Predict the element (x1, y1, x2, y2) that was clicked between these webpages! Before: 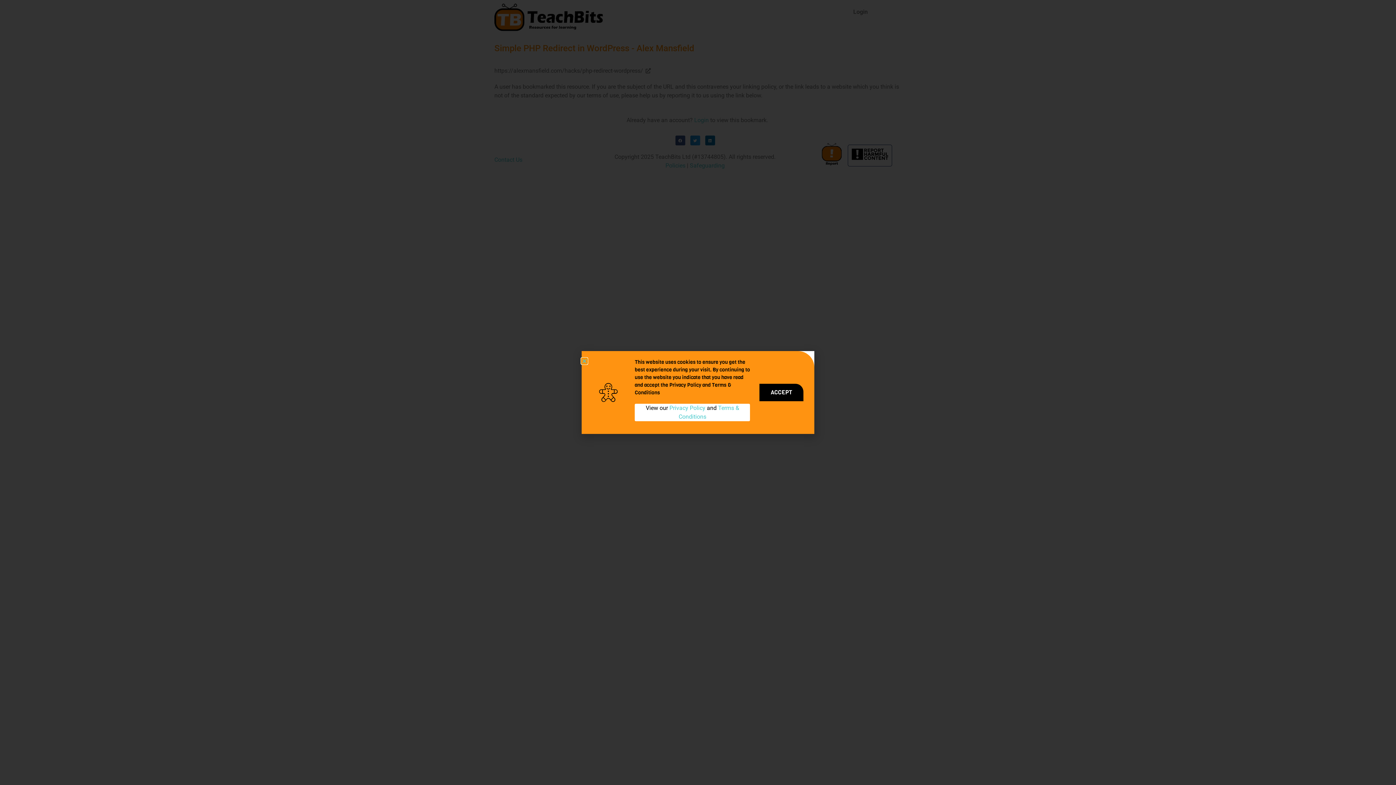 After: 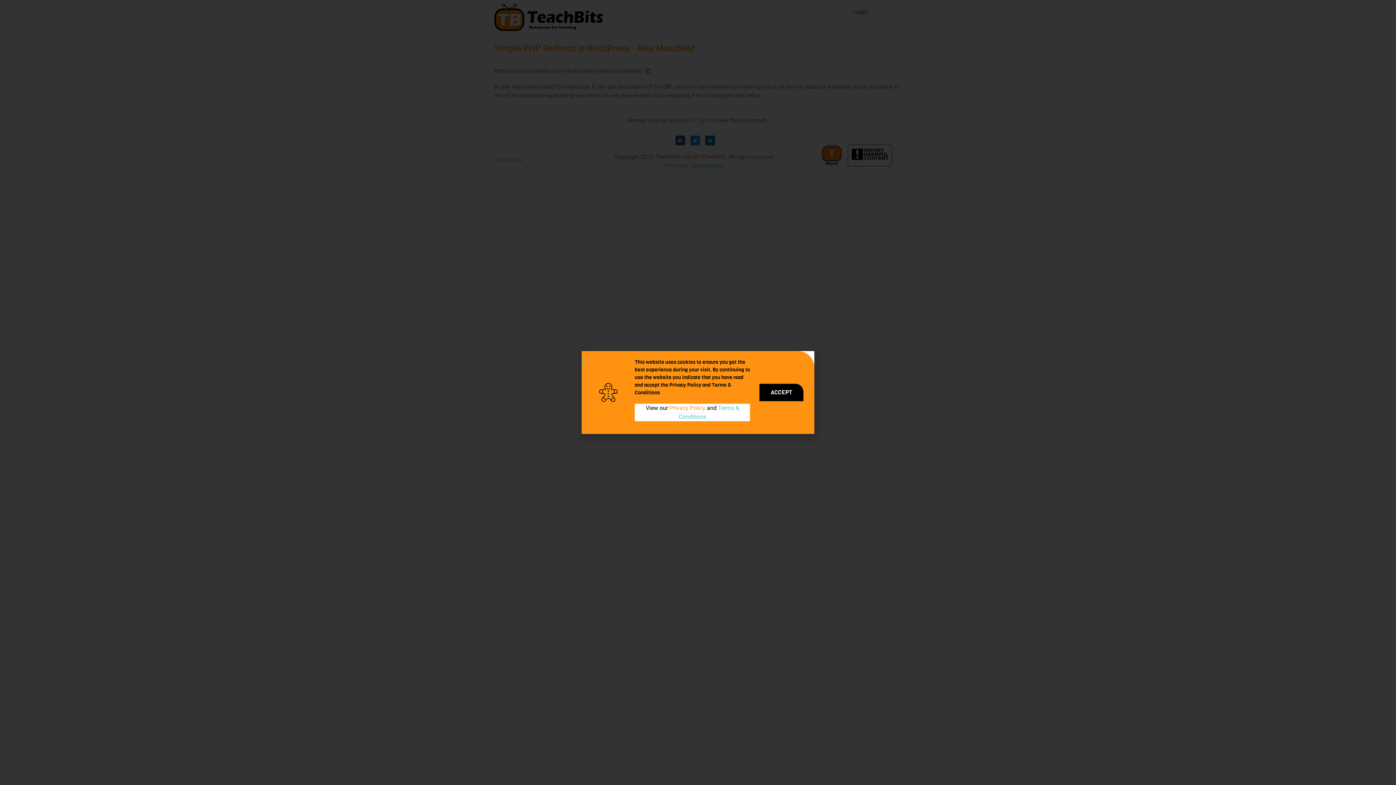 Action: label: Privacy Policy bbox: (669, 404, 705, 411)